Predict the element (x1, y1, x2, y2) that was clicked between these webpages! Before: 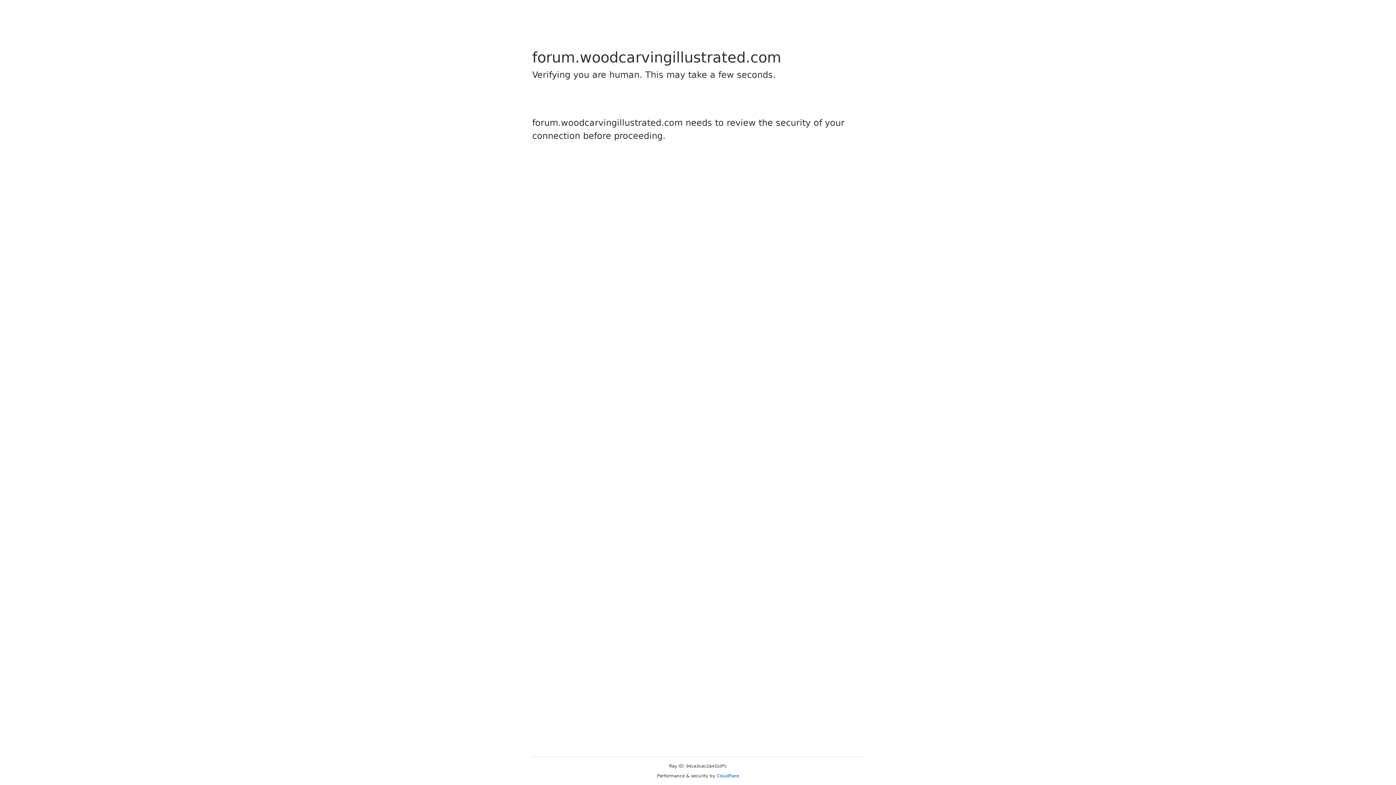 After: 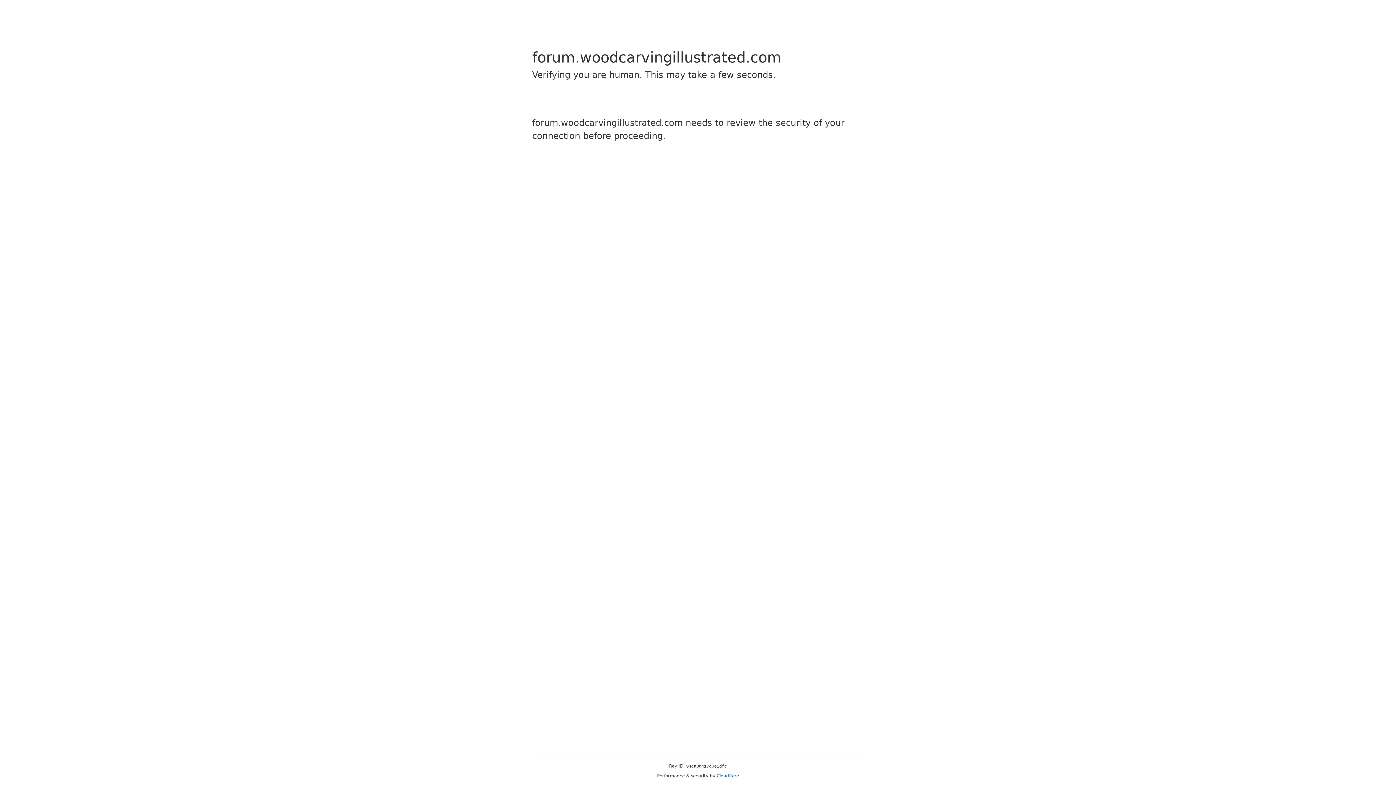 Action: label: Cloudflare bbox: (716, 773, 739, 778)